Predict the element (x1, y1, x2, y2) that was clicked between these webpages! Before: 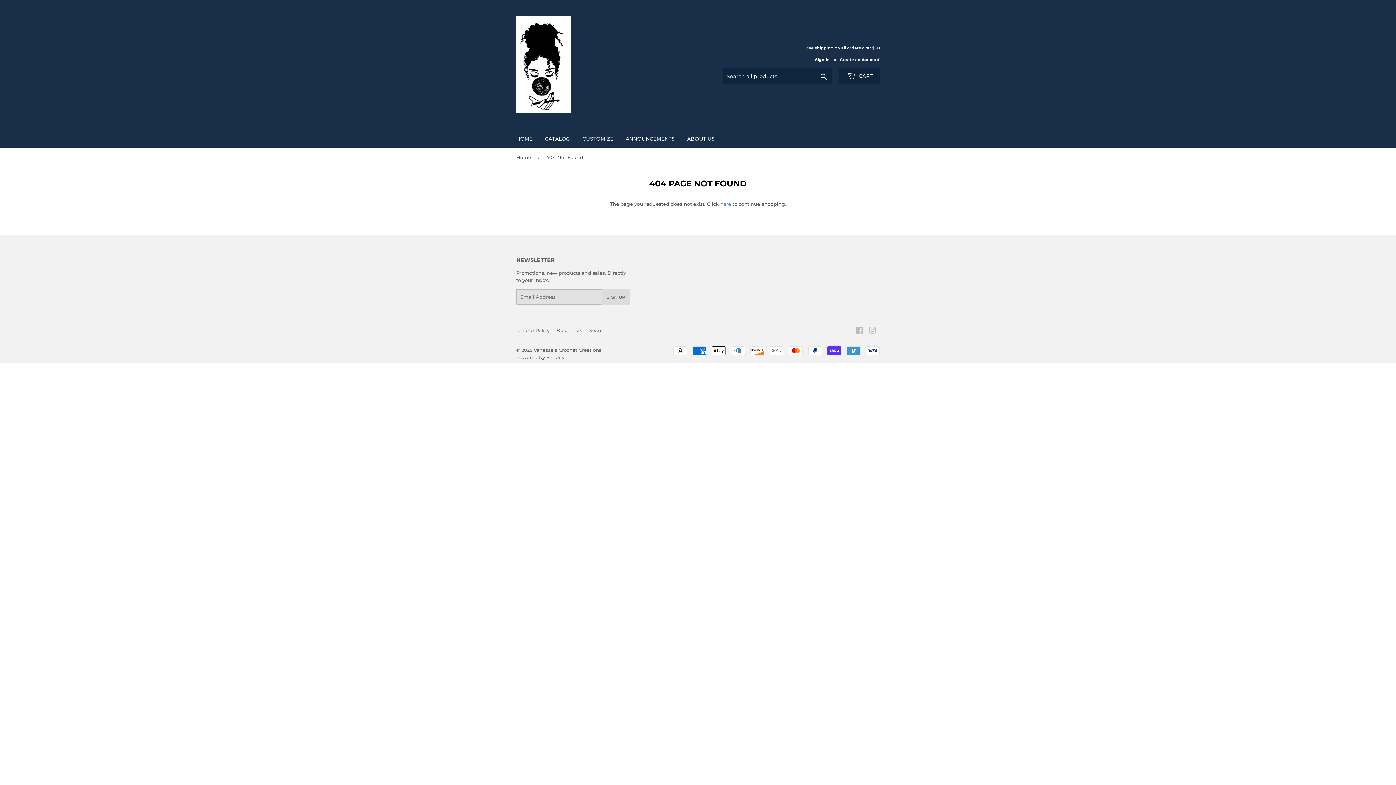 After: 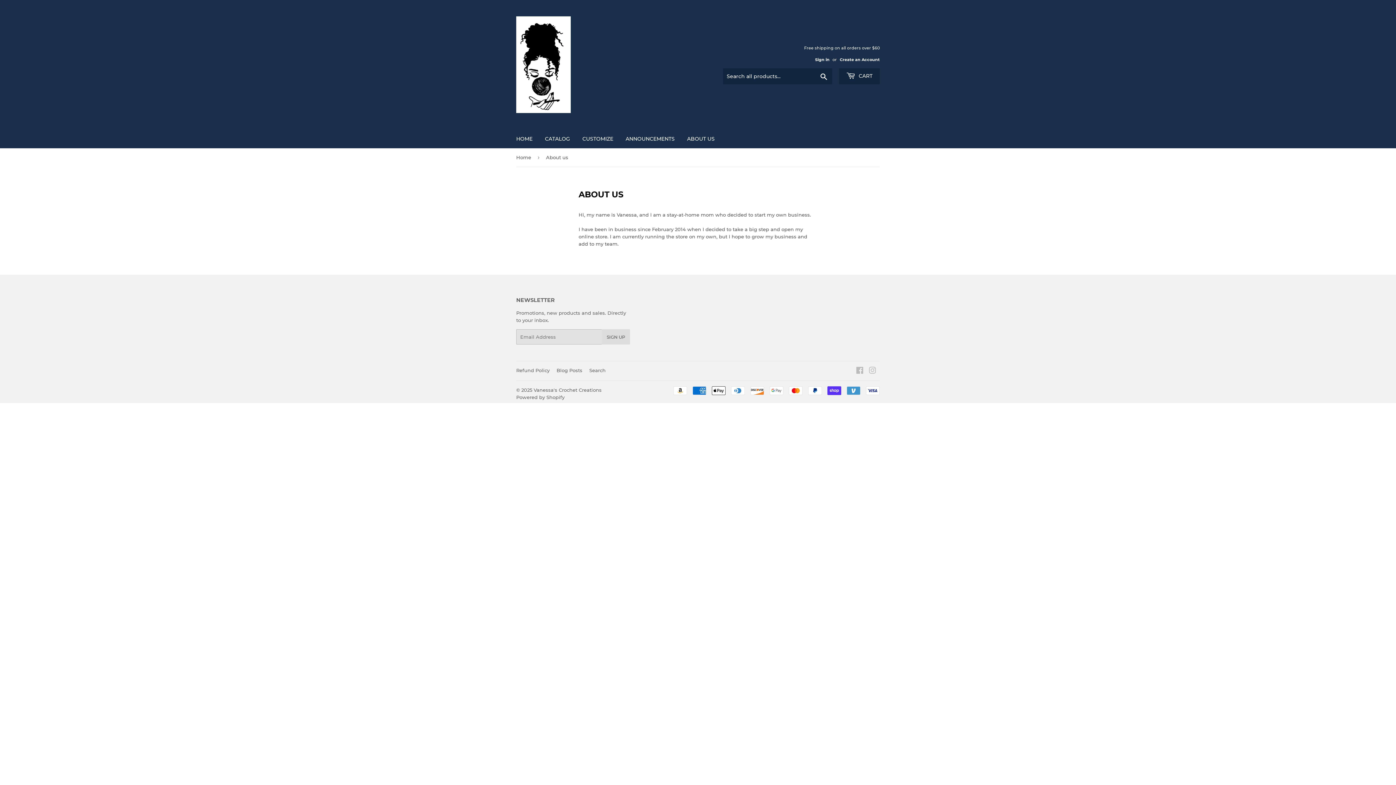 Action: bbox: (681, 129, 720, 148) label: ABOUT US